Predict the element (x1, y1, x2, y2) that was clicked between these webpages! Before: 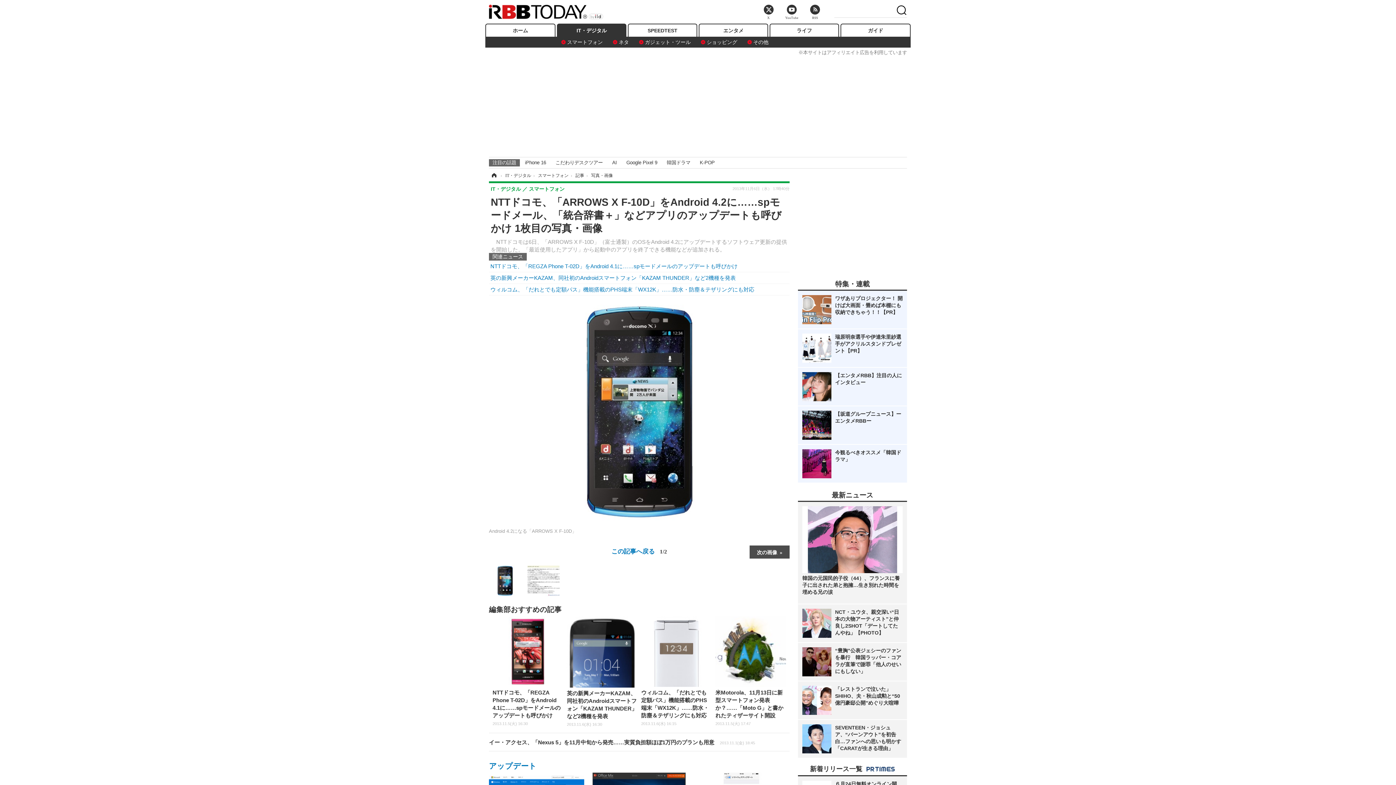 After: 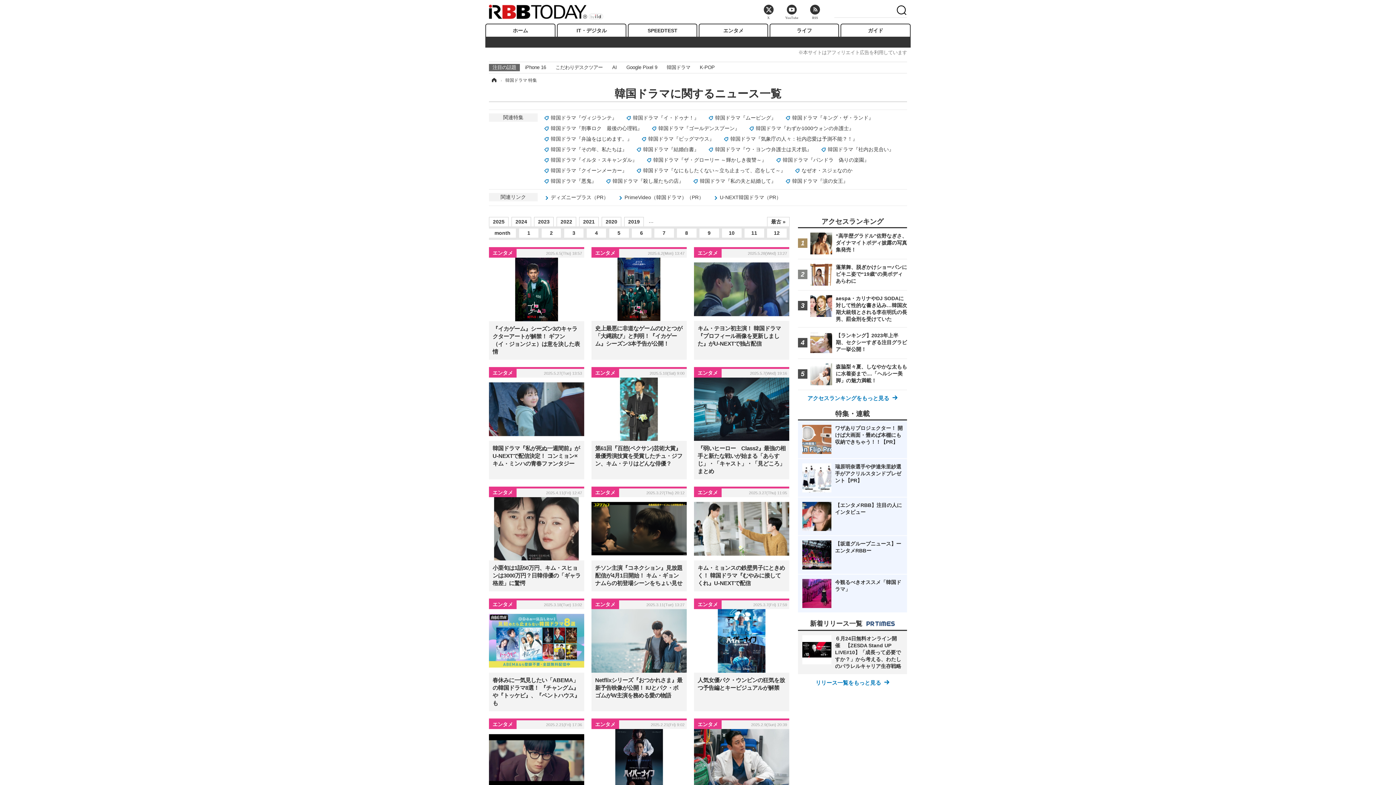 Action: label: 今観るべきオススメ「韓国ドラマ」 bbox: (802, 449, 902, 478)